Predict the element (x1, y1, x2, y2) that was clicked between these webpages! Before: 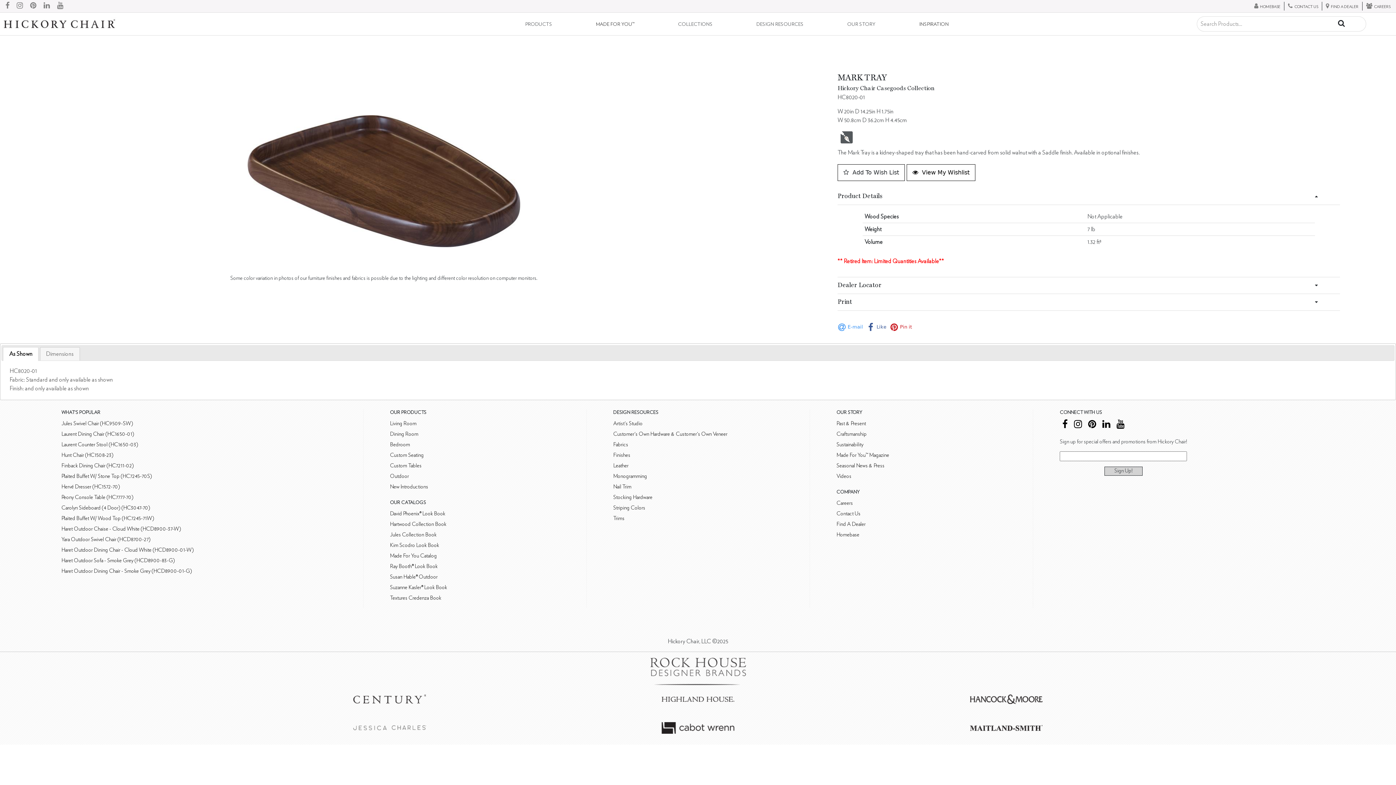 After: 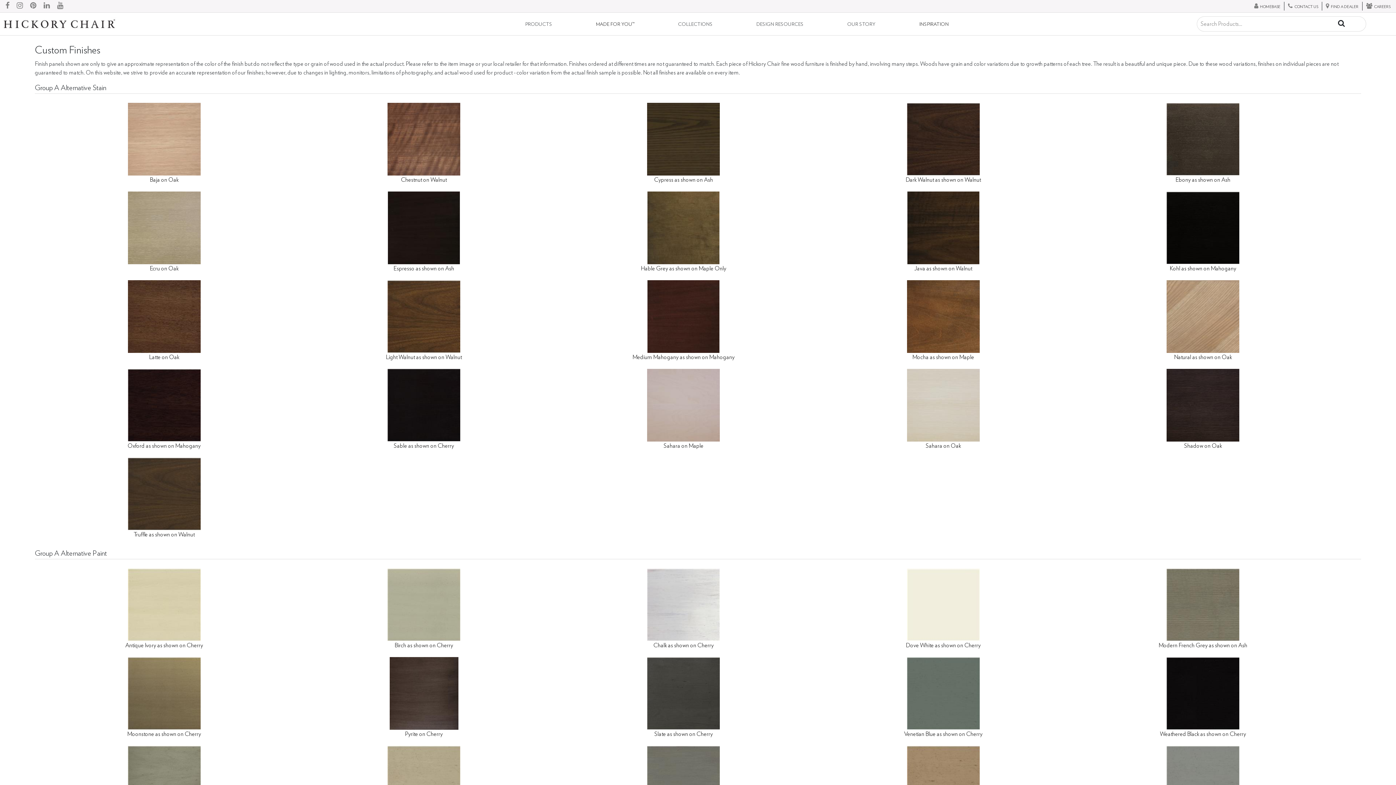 Action: label: Finishes bbox: (613, 452, 630, 458)